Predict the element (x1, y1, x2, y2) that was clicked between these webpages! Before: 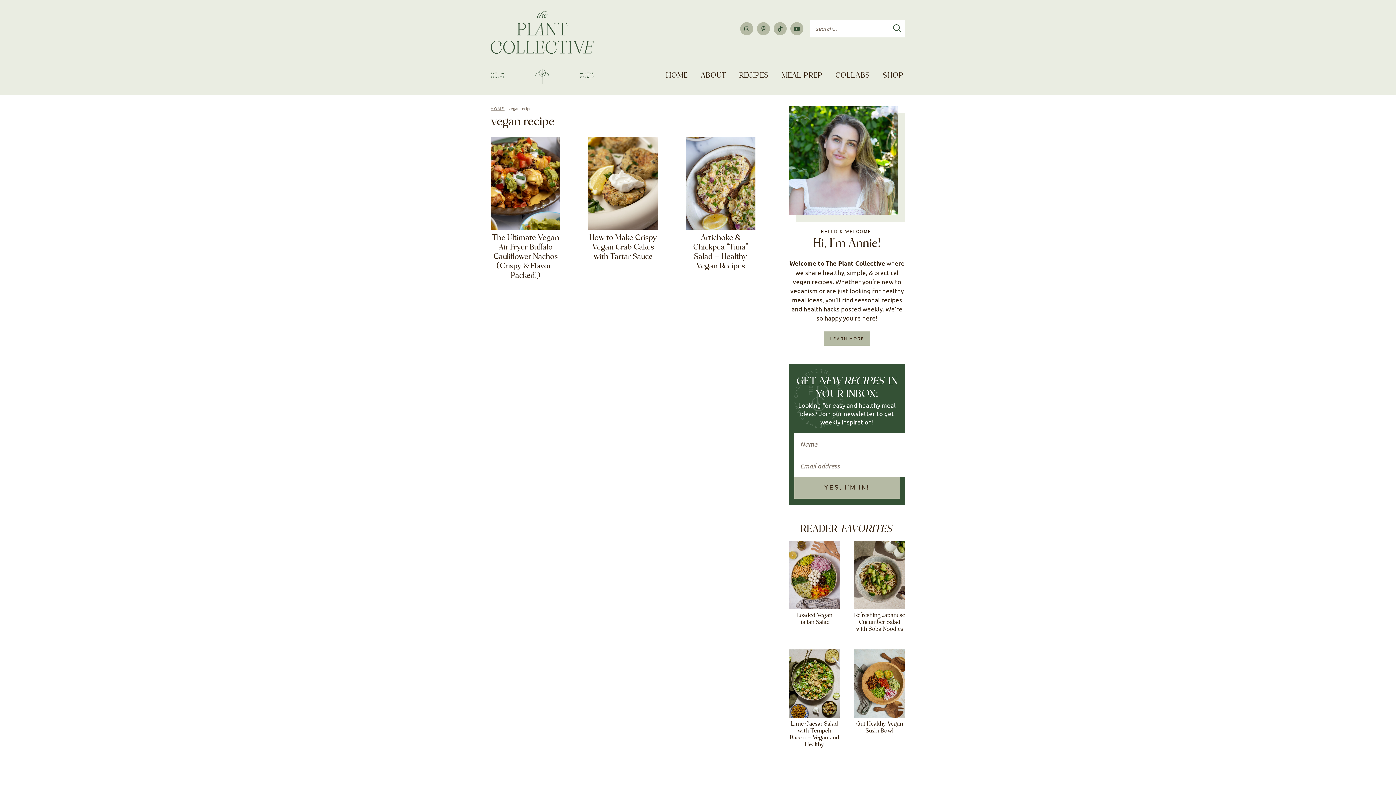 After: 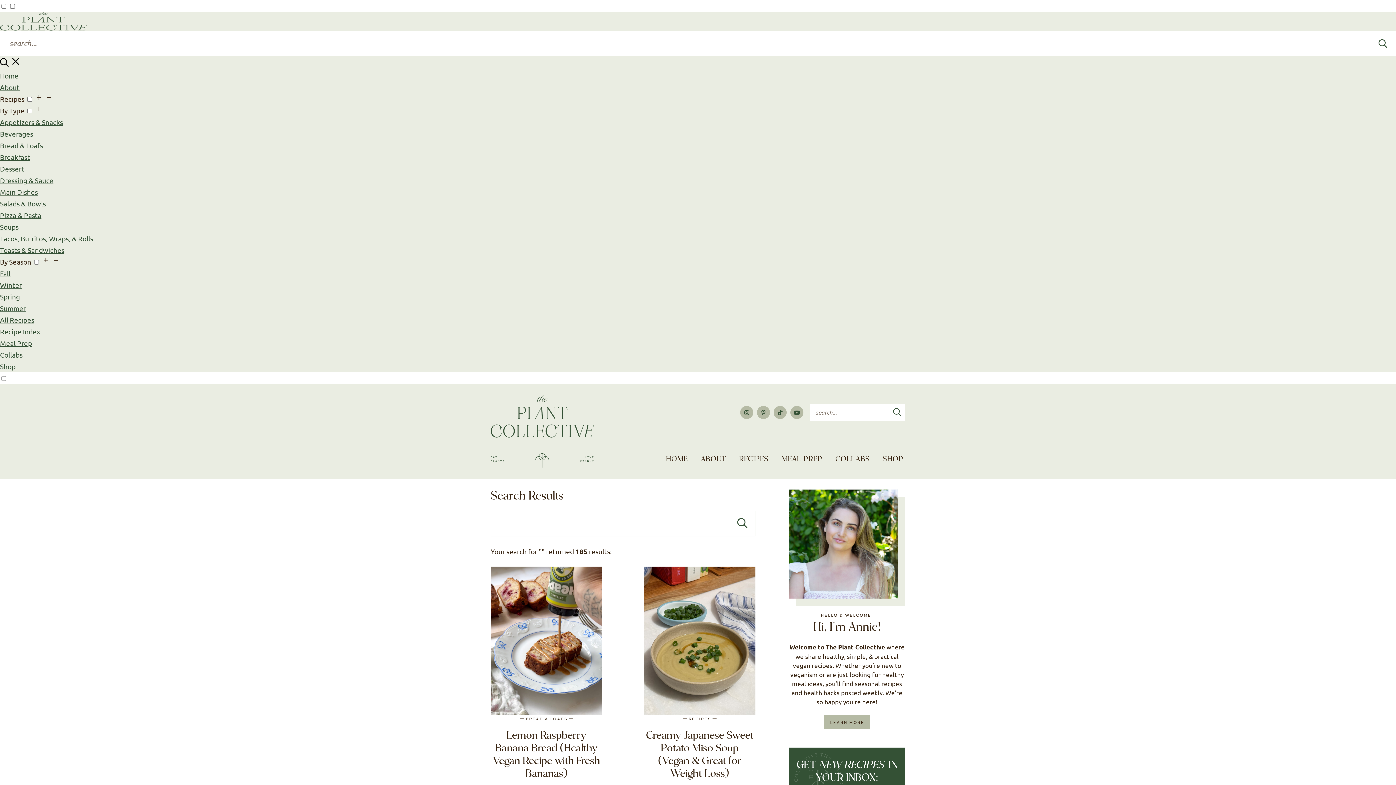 Action: label: Submit bbox: (889, 19, 905, 34)